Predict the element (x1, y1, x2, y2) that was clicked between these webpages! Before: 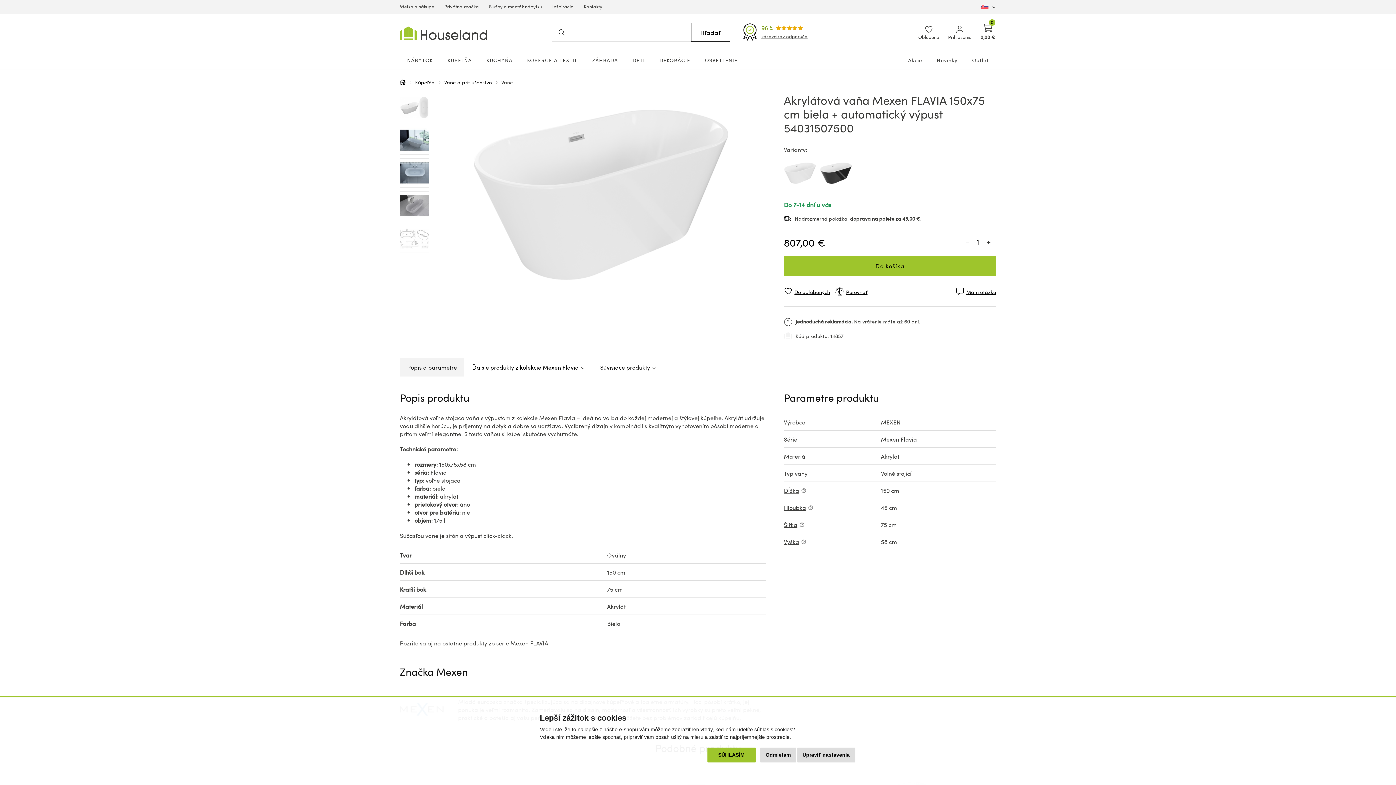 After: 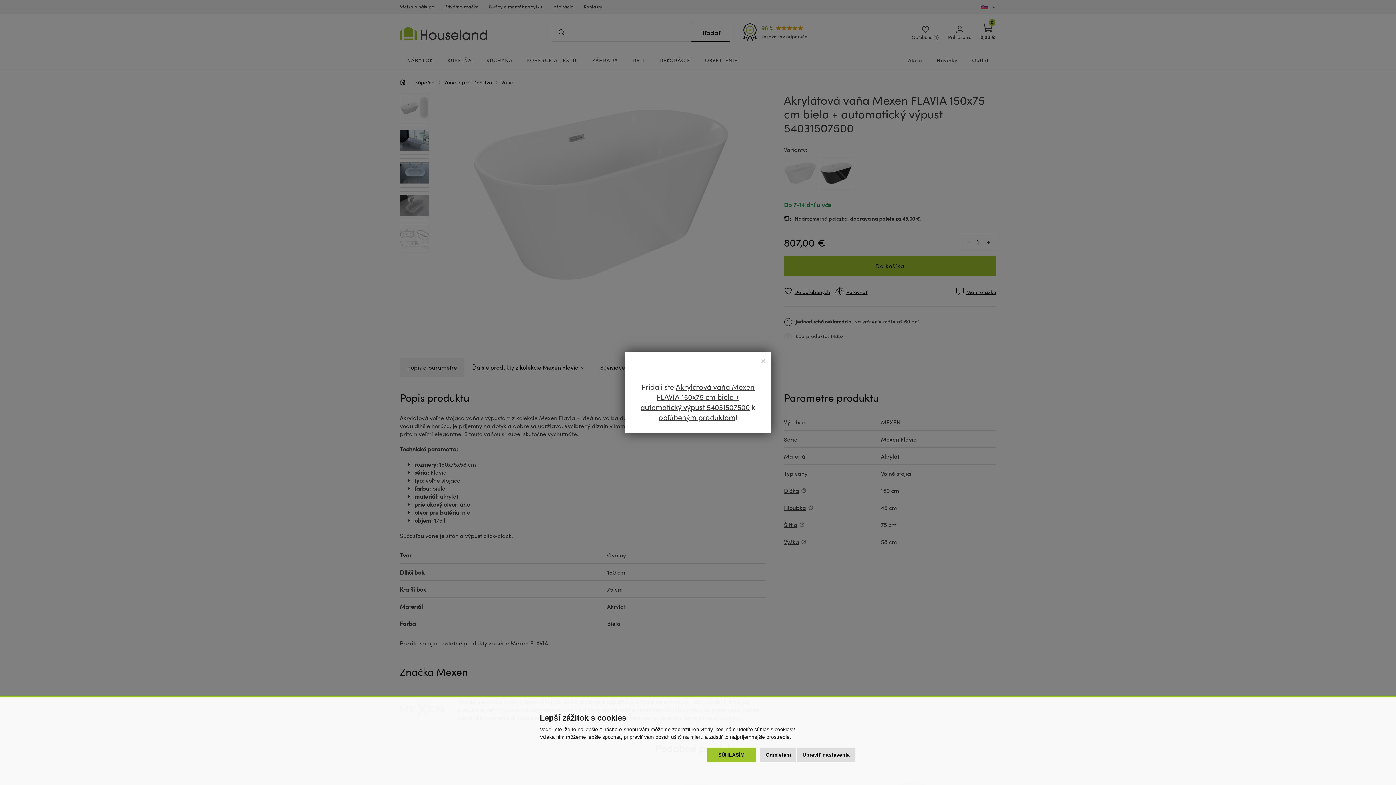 Action: bbox: (784, 288, 830, 295) label: Do obľúbených